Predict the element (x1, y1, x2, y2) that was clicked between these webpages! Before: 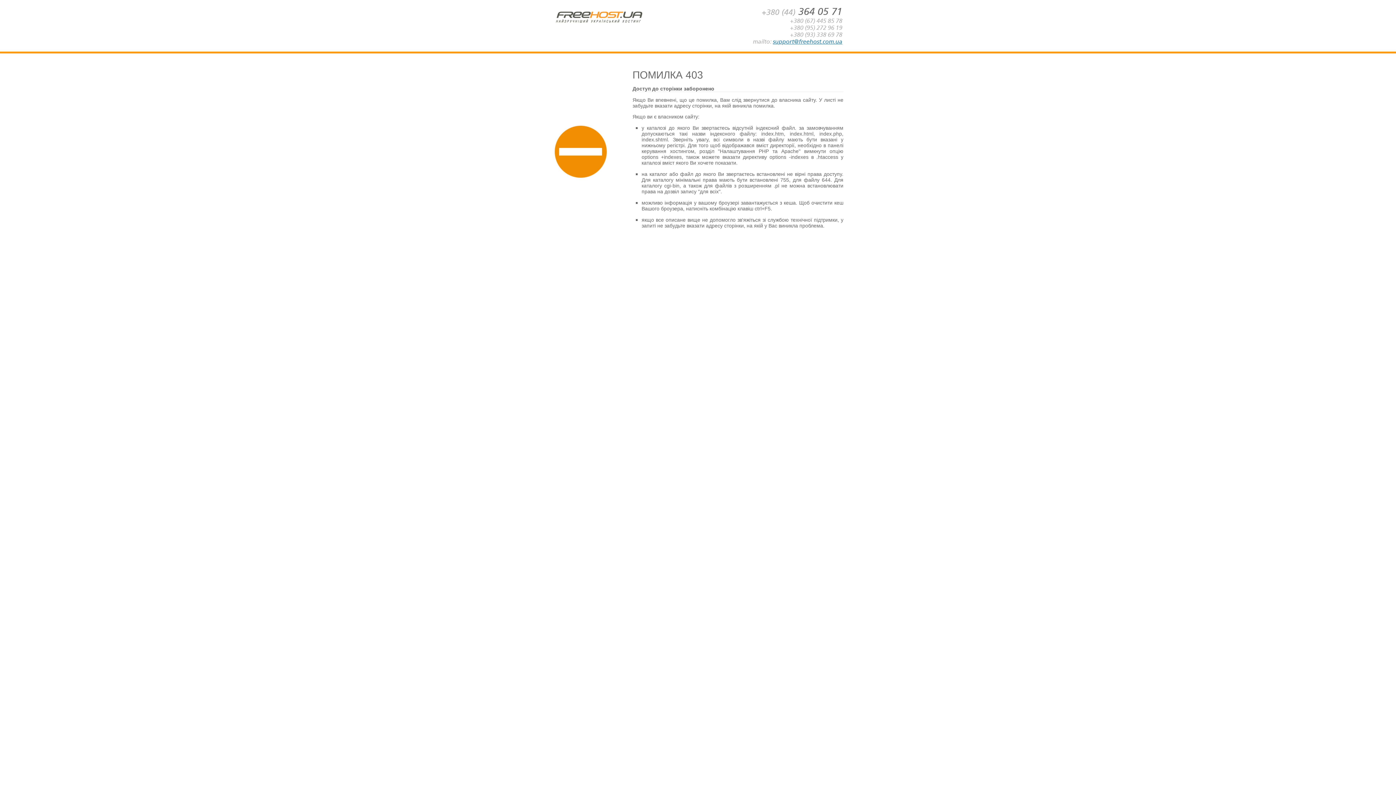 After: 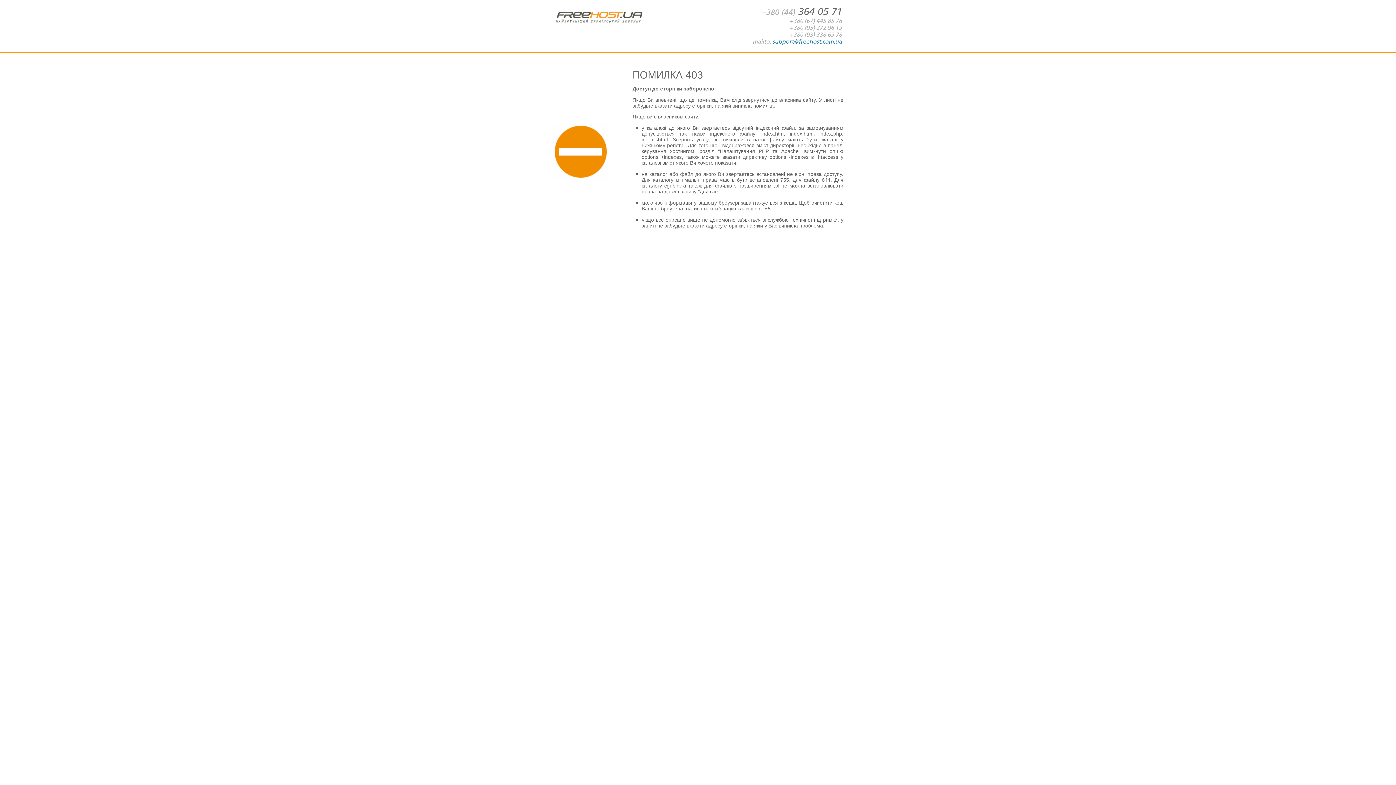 Action: bbox: (773, 38, 842, 45) label: support@freehost.com.ua